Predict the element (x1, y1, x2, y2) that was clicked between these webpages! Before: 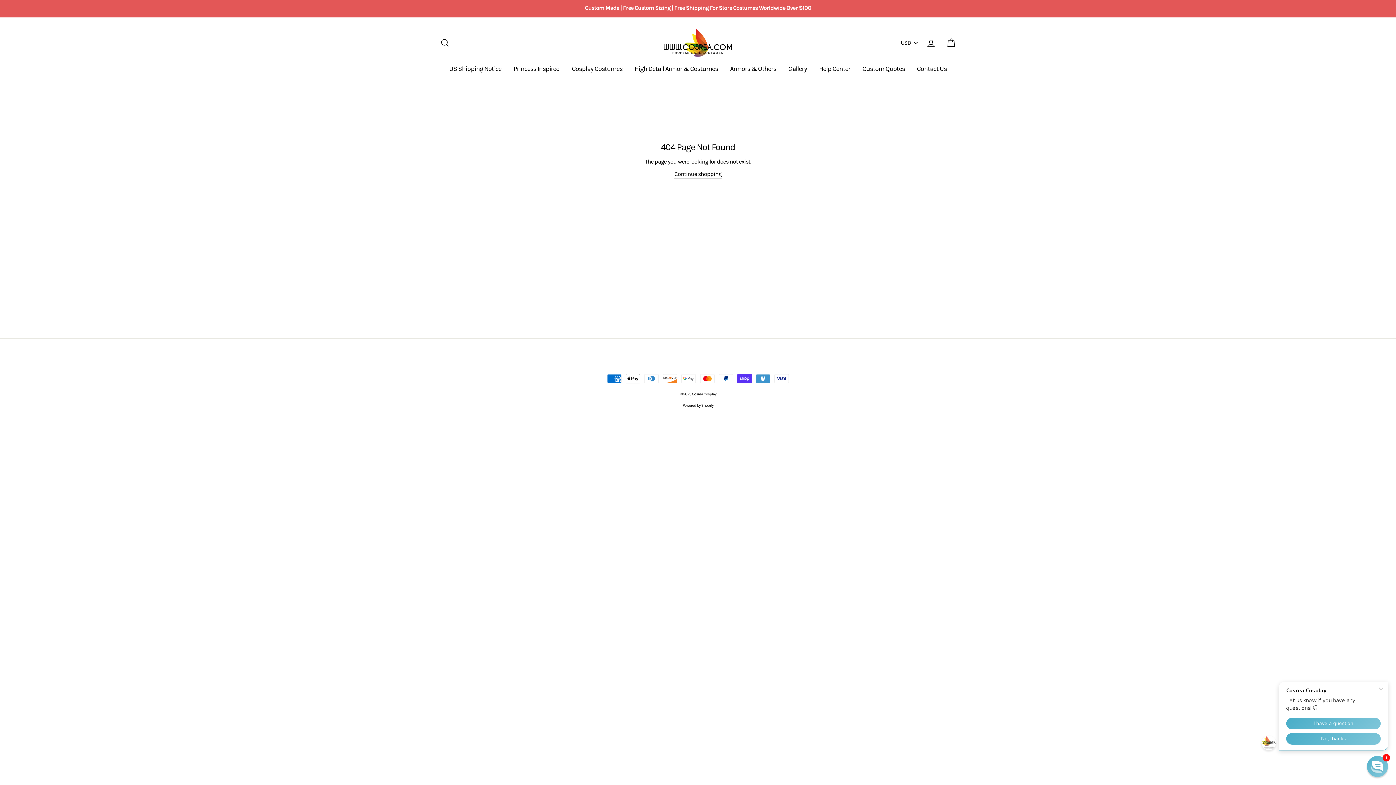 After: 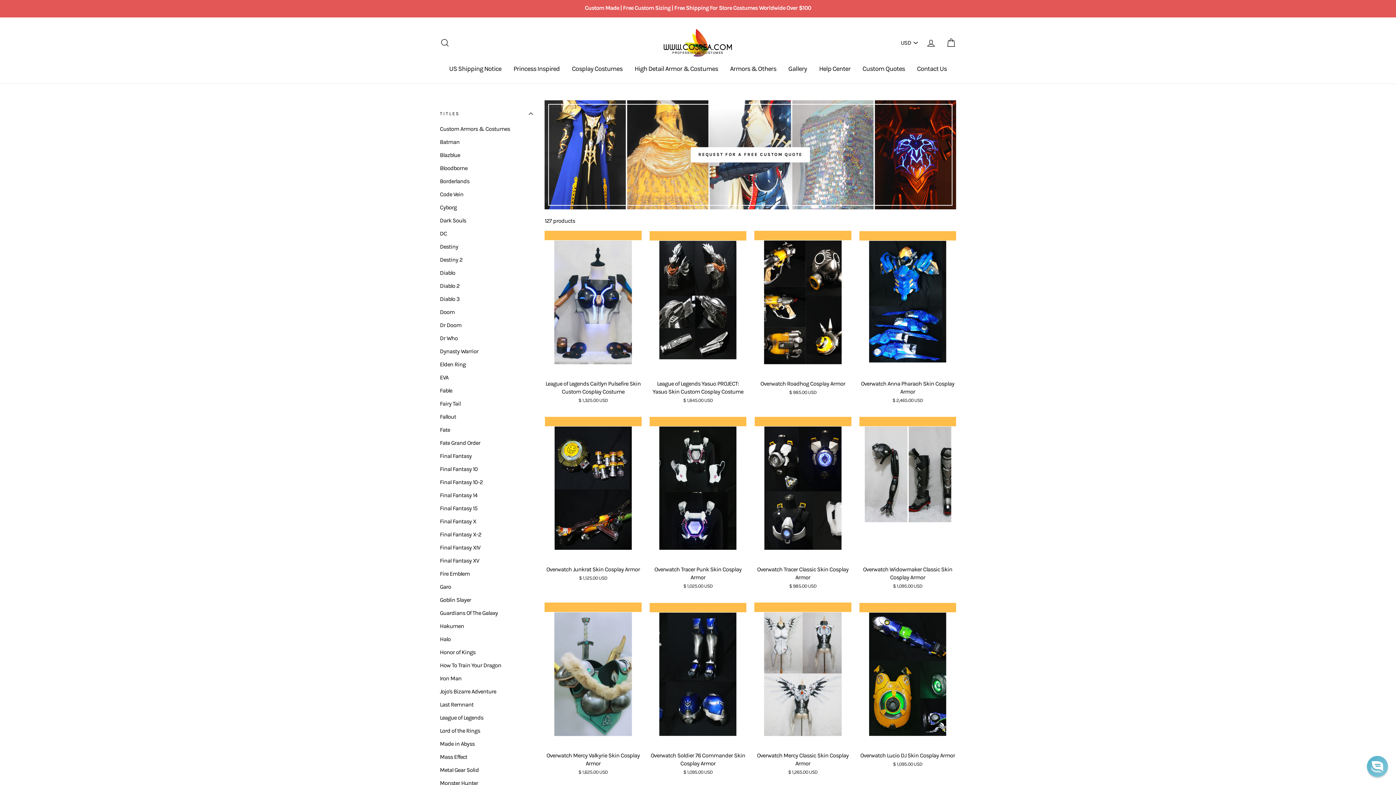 Action: bbox: (724, 61, 781, 76) label: Armors & Others